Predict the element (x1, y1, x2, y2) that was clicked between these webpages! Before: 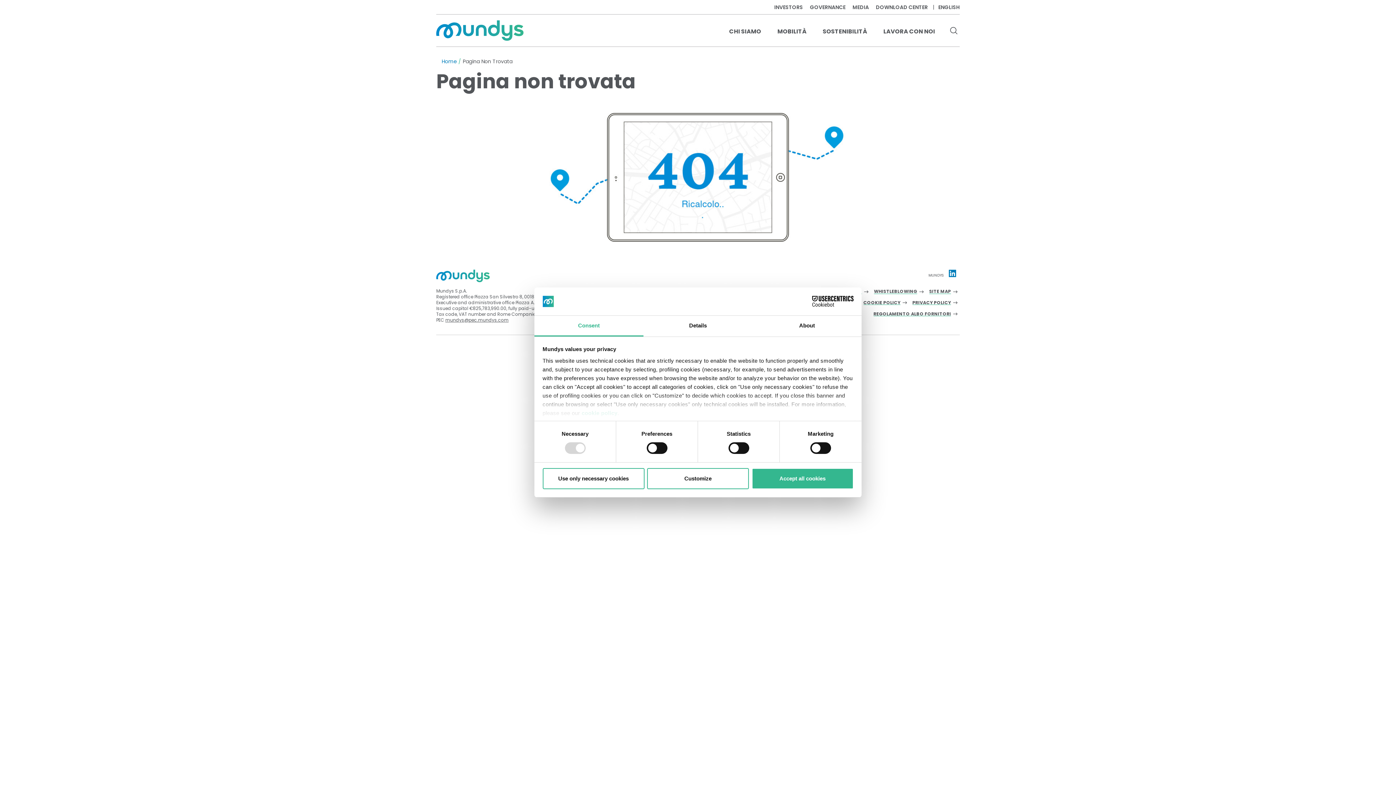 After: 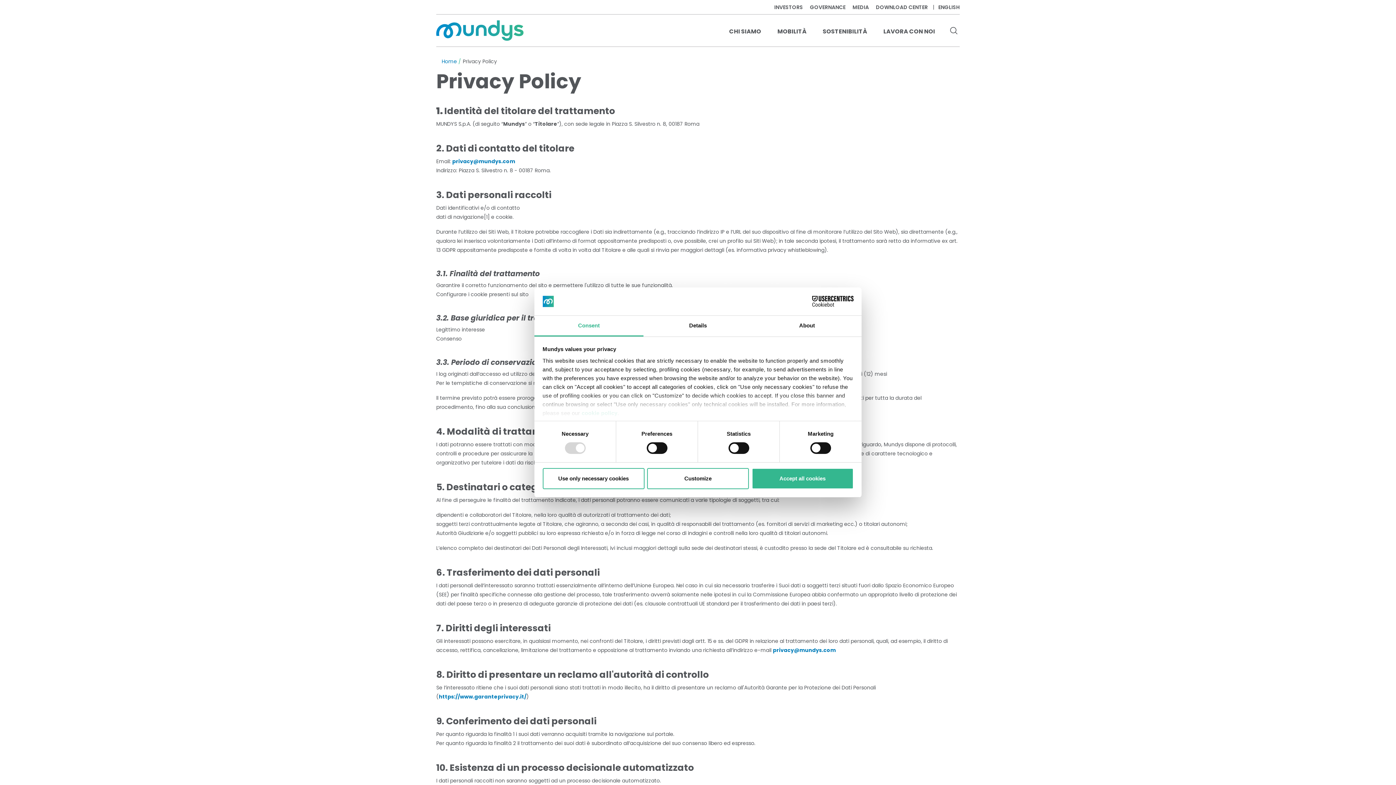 Action: label: PRIVACY POLICY bbox: (912, 300, 957, 305)